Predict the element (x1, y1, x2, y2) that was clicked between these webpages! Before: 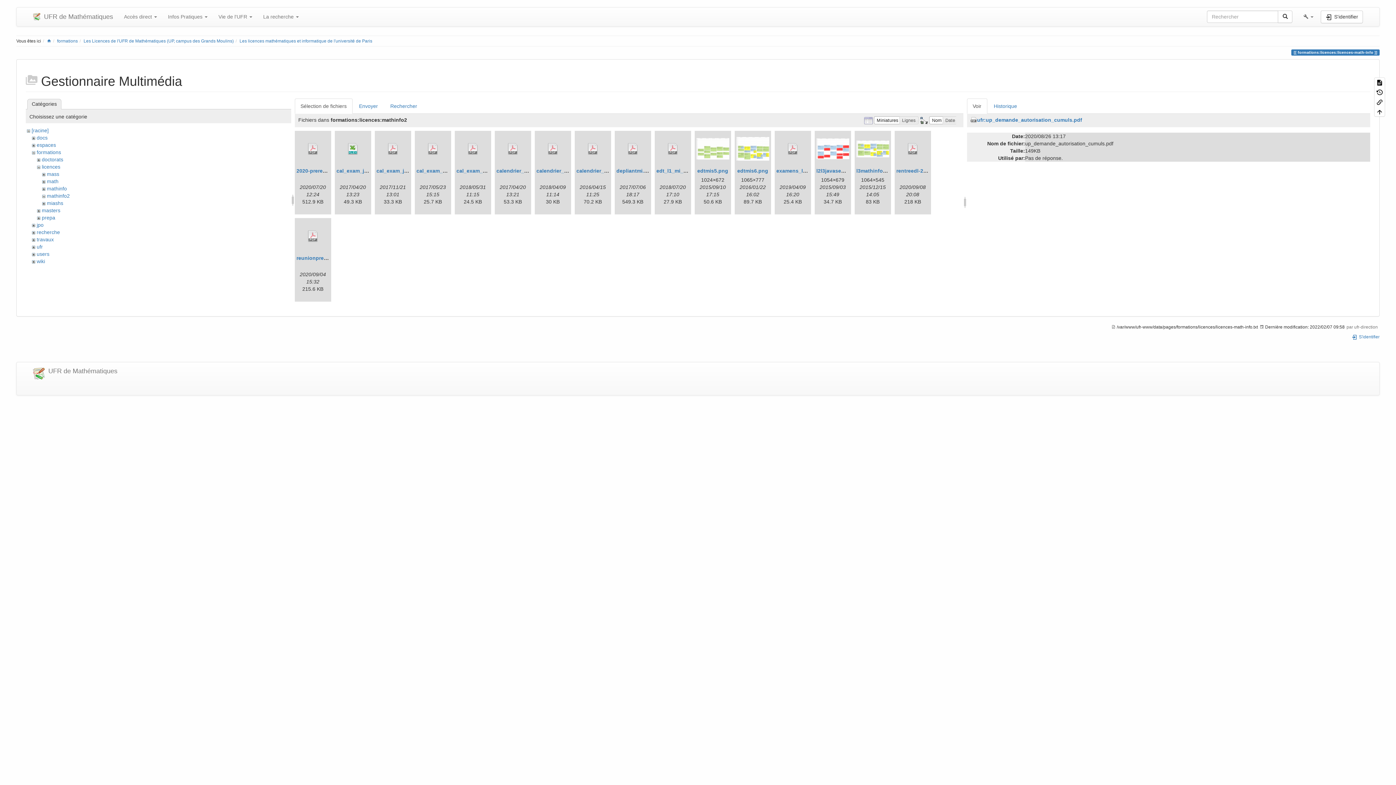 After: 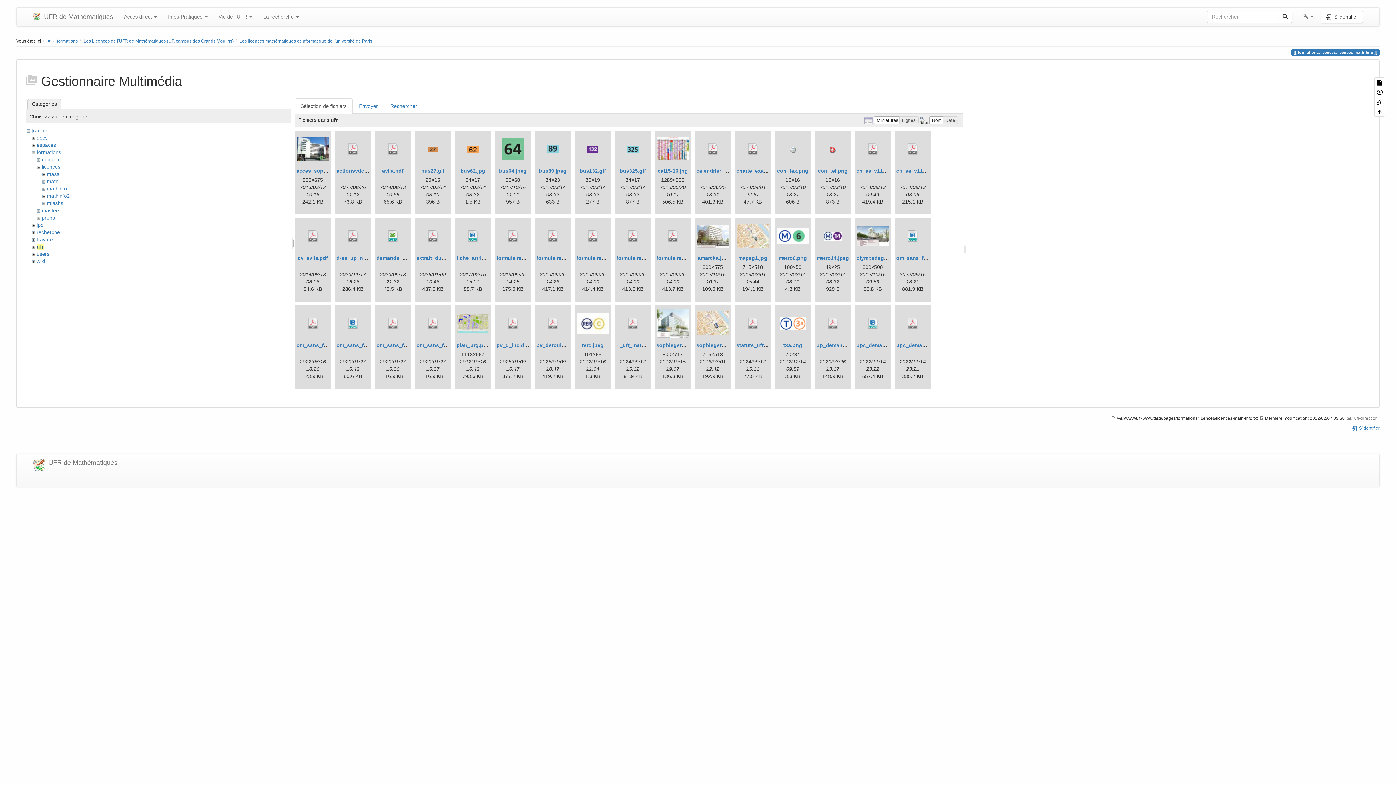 Action: label: ufr bbox: (36, 244, 42, 249)